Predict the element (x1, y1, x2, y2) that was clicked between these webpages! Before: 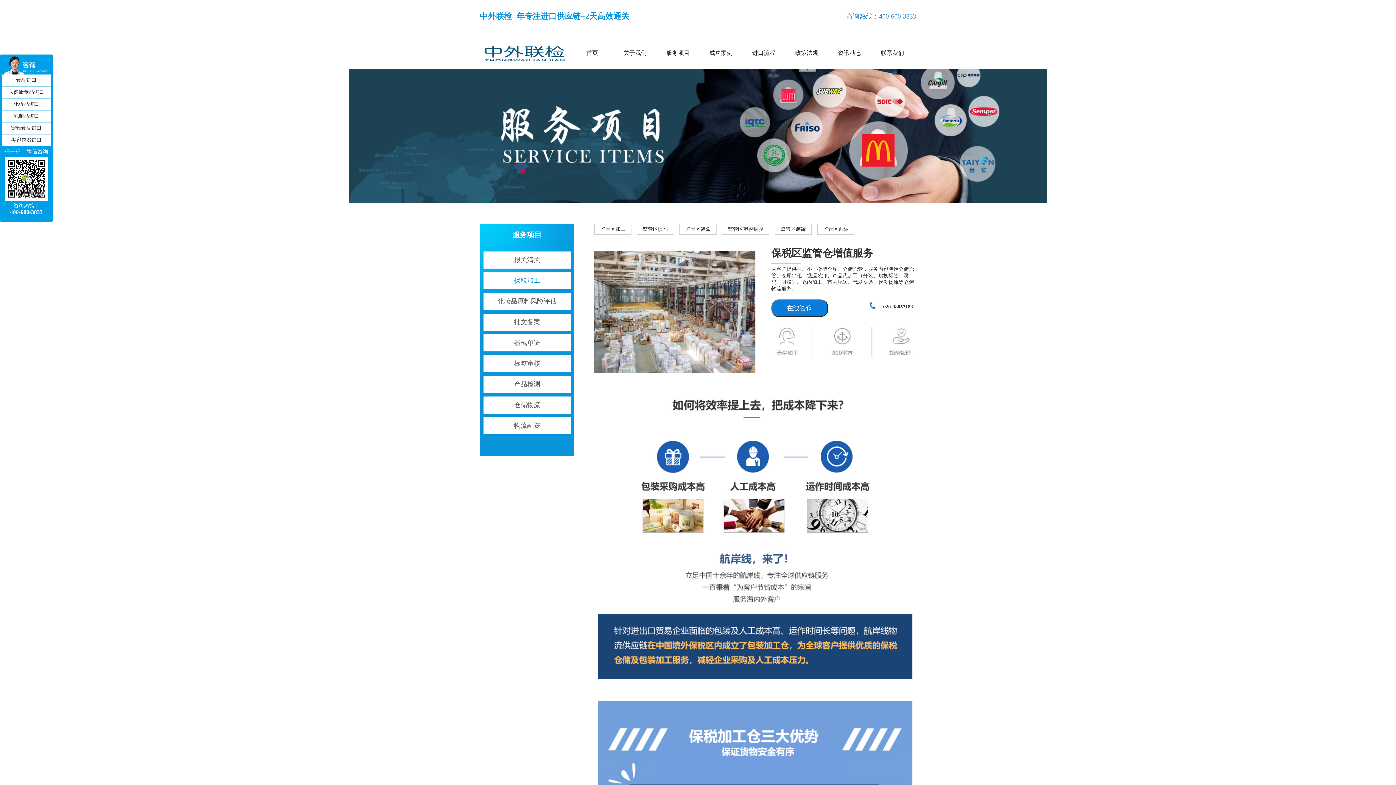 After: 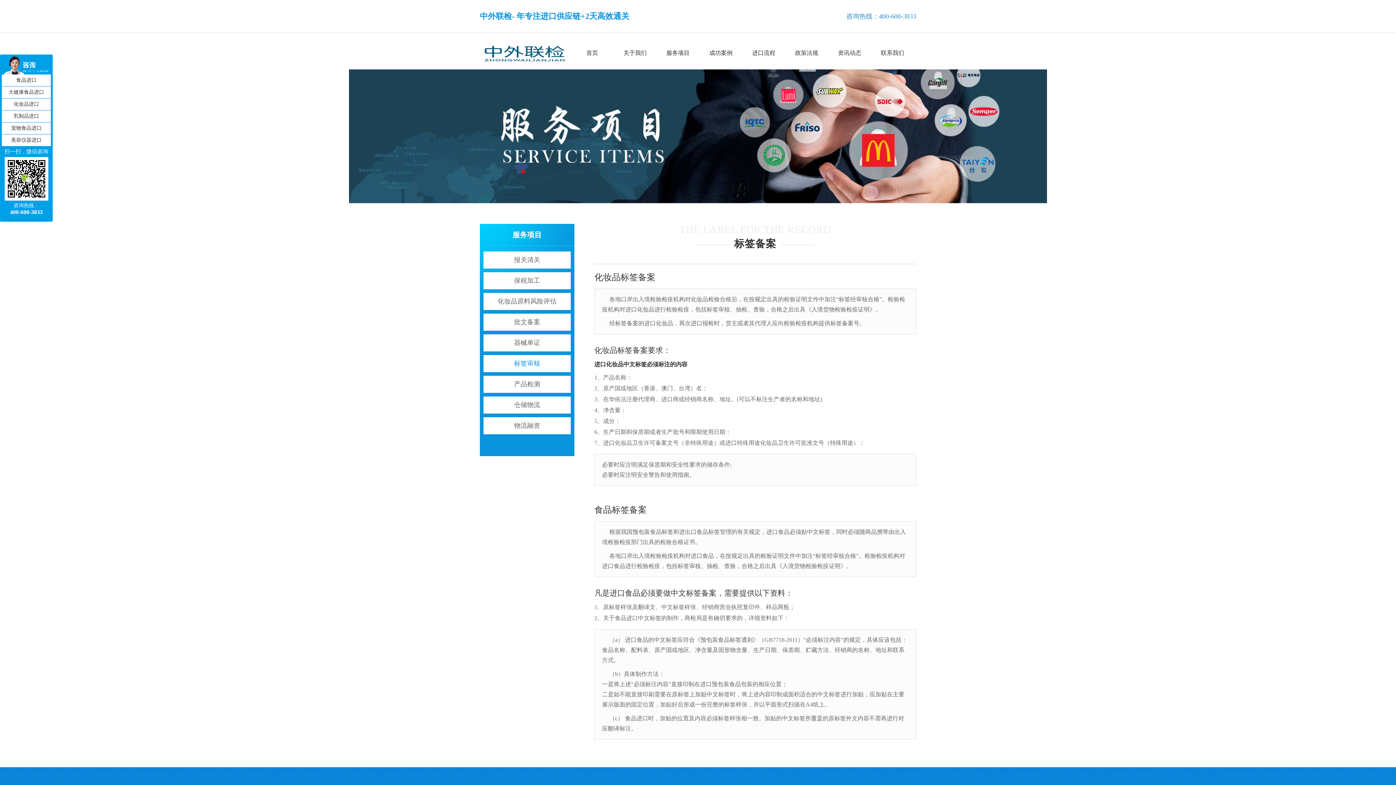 Action: bbox: (483, 355, 570, 372) label: 标签审核